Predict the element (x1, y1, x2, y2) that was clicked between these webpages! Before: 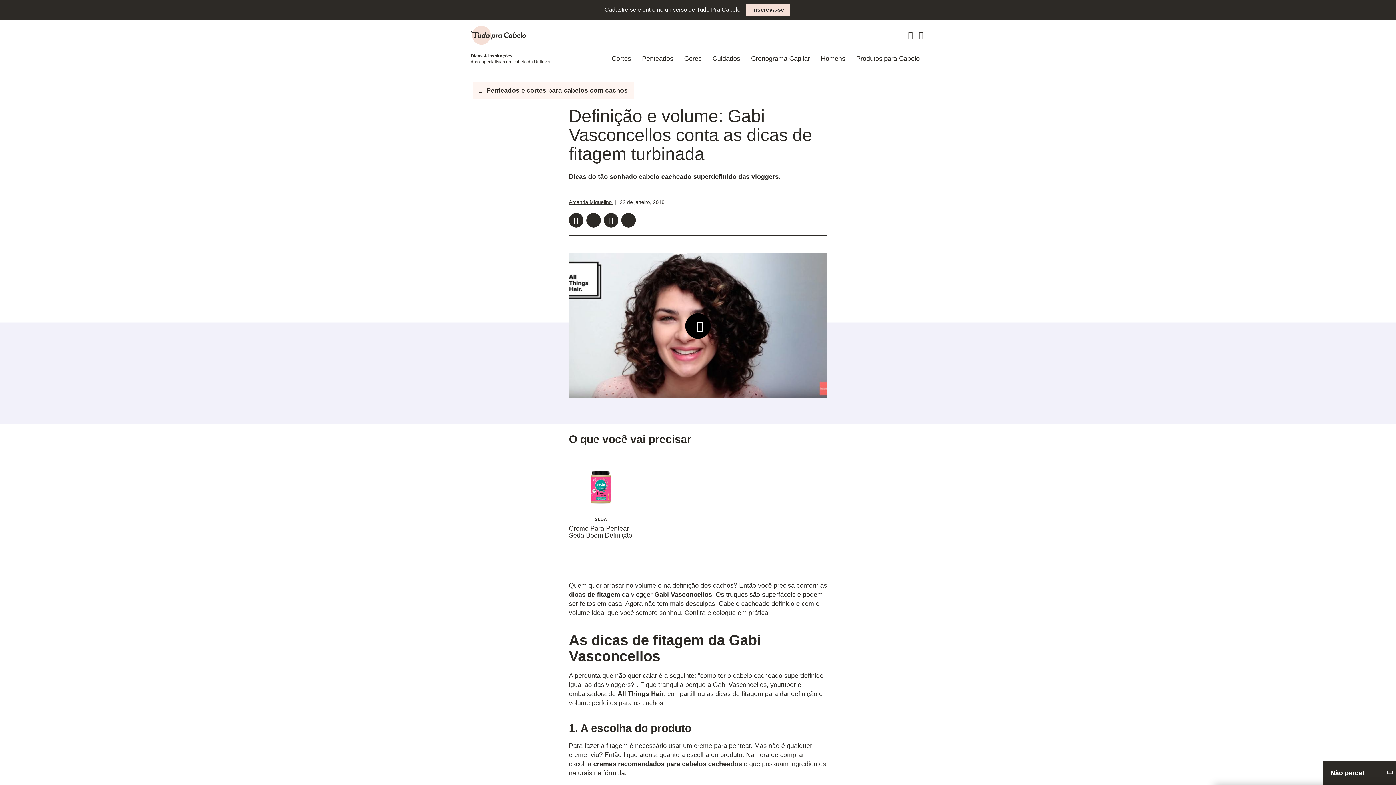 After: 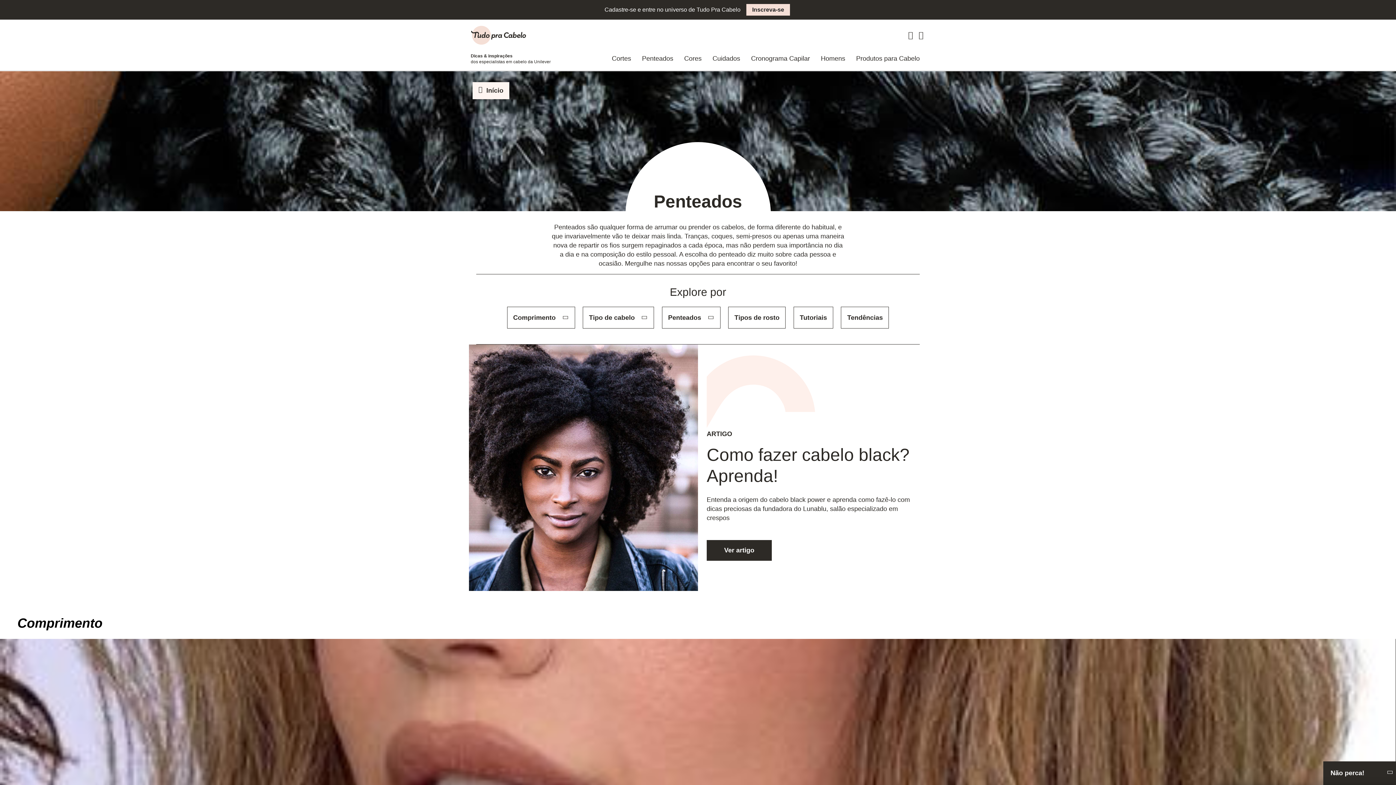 Action: label: Penteados bbox: (636, 47, 678, 70)